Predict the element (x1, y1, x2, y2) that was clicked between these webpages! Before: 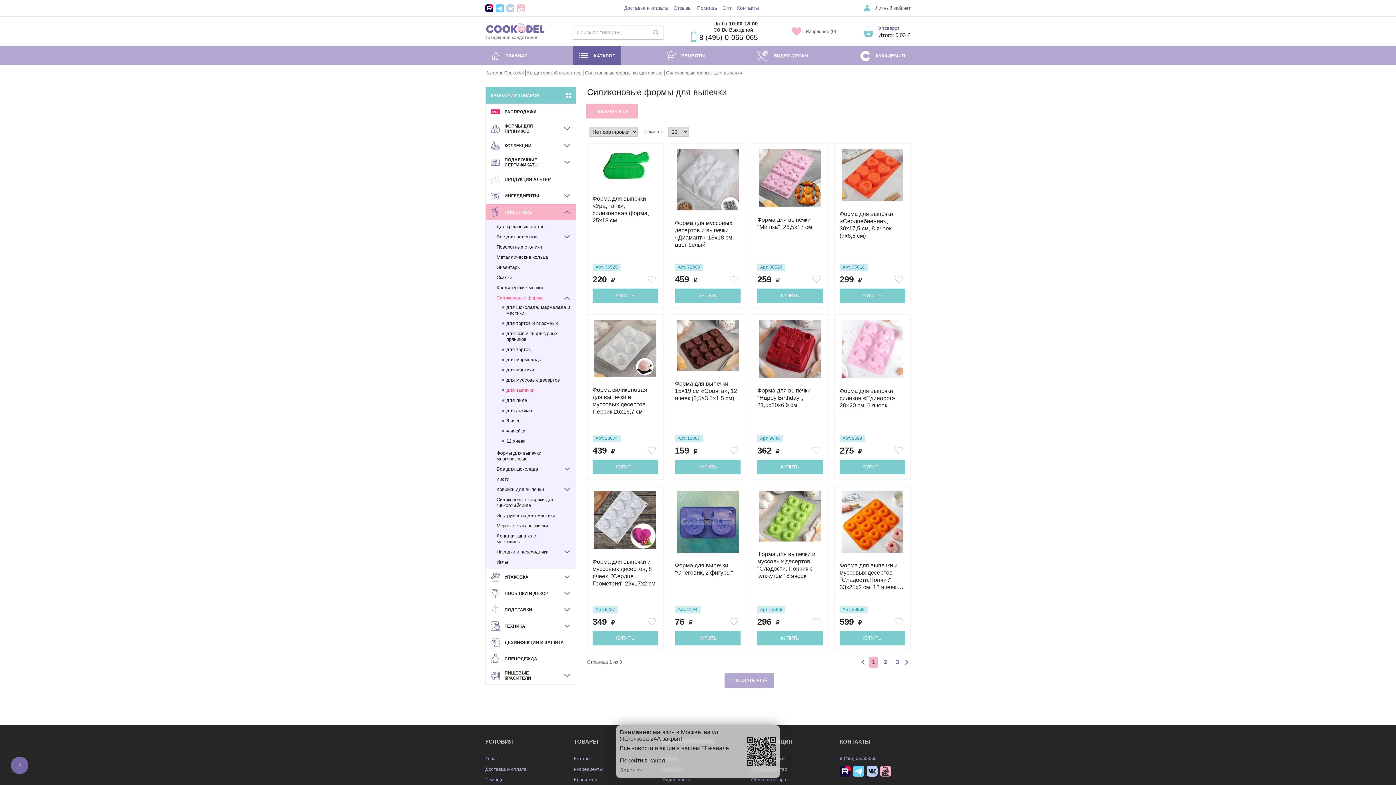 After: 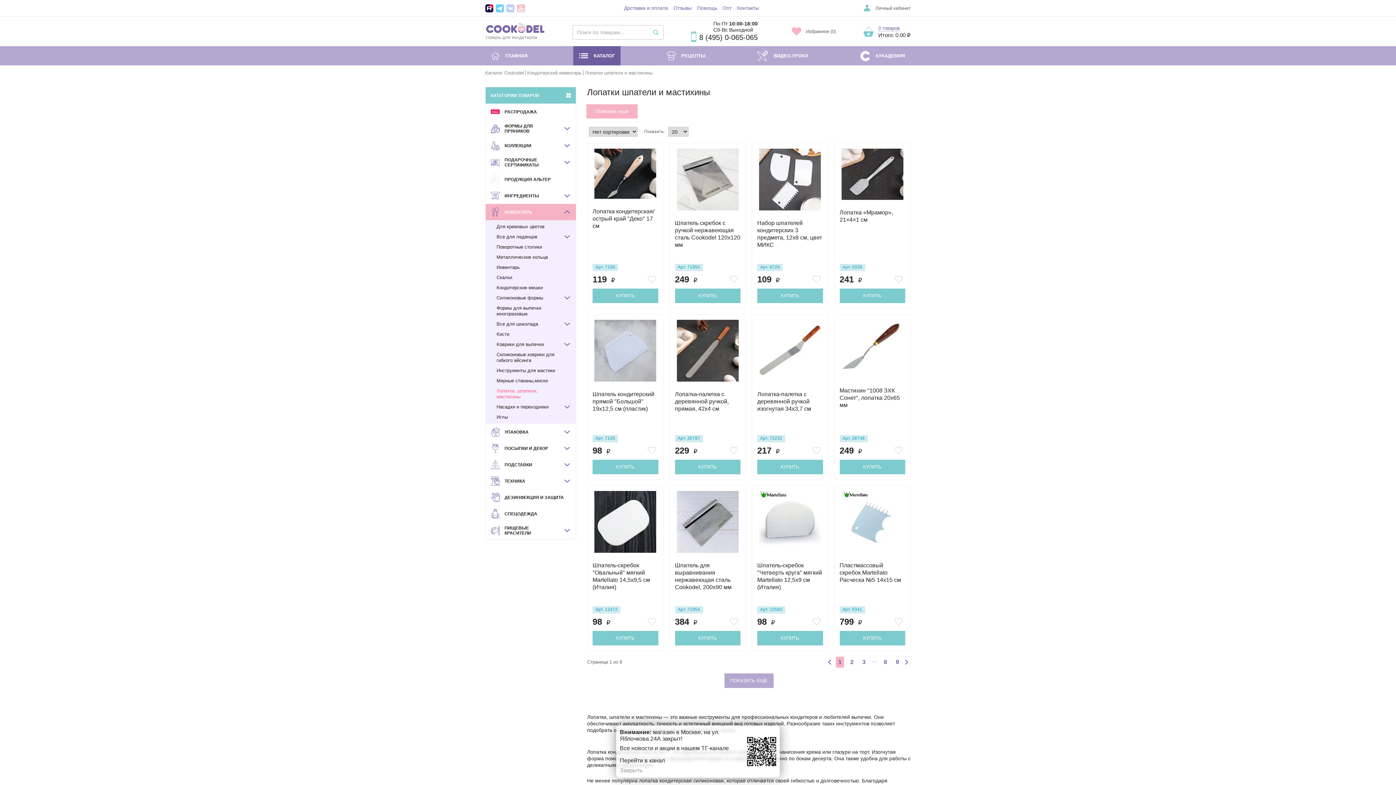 Action: label: Лопатки, шпатели, мастихины bbox: (496, 533, 558, 545)